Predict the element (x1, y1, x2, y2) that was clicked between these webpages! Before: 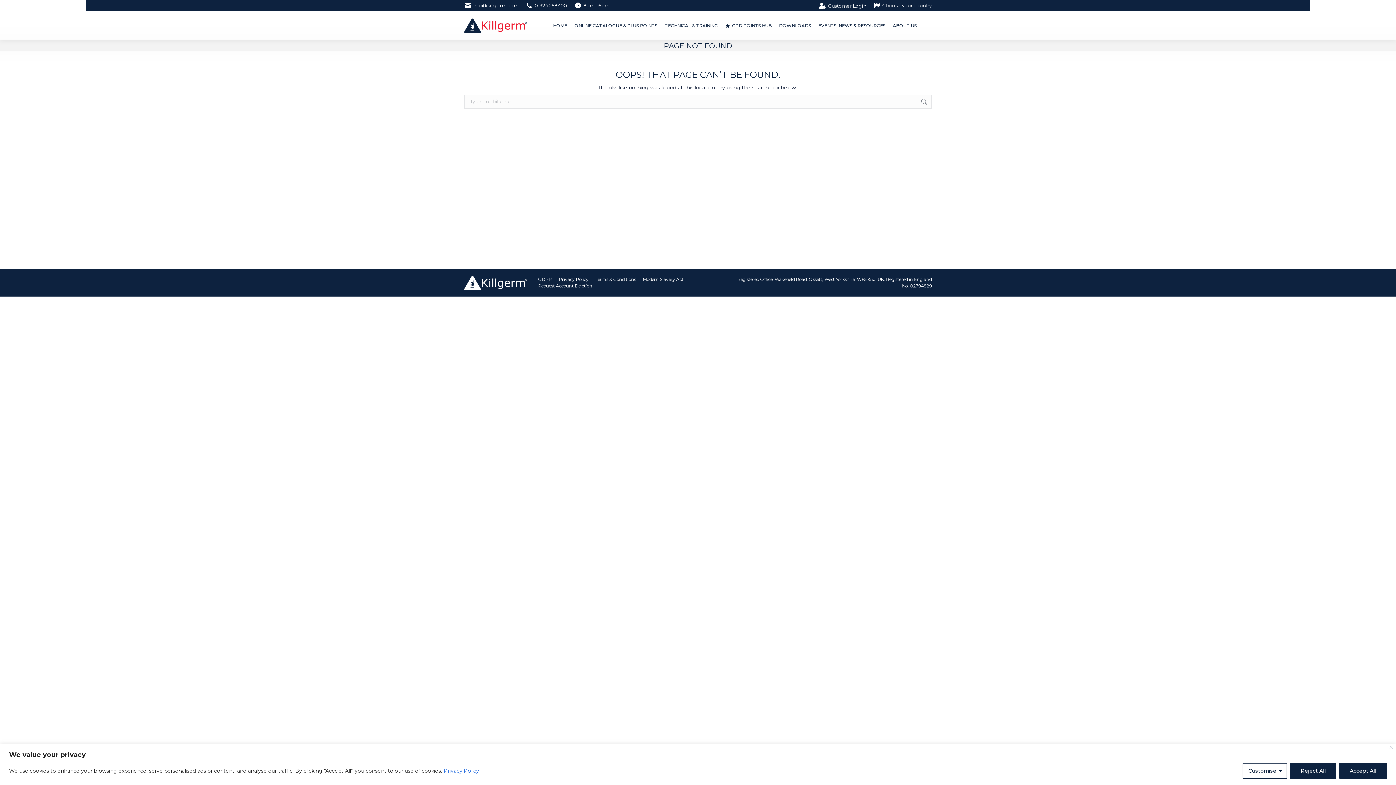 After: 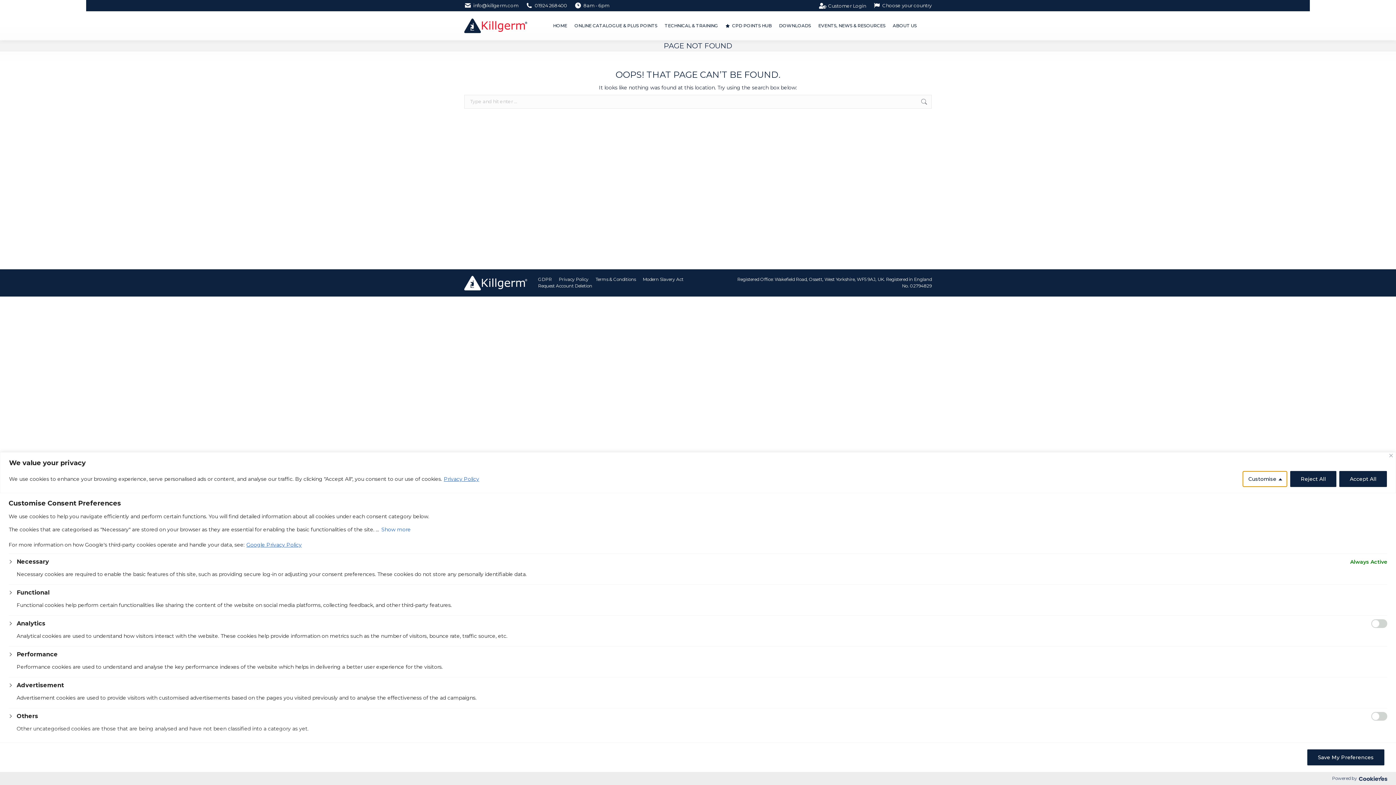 Action: label: Customise bbox: (1242, 763, 1287, 779)